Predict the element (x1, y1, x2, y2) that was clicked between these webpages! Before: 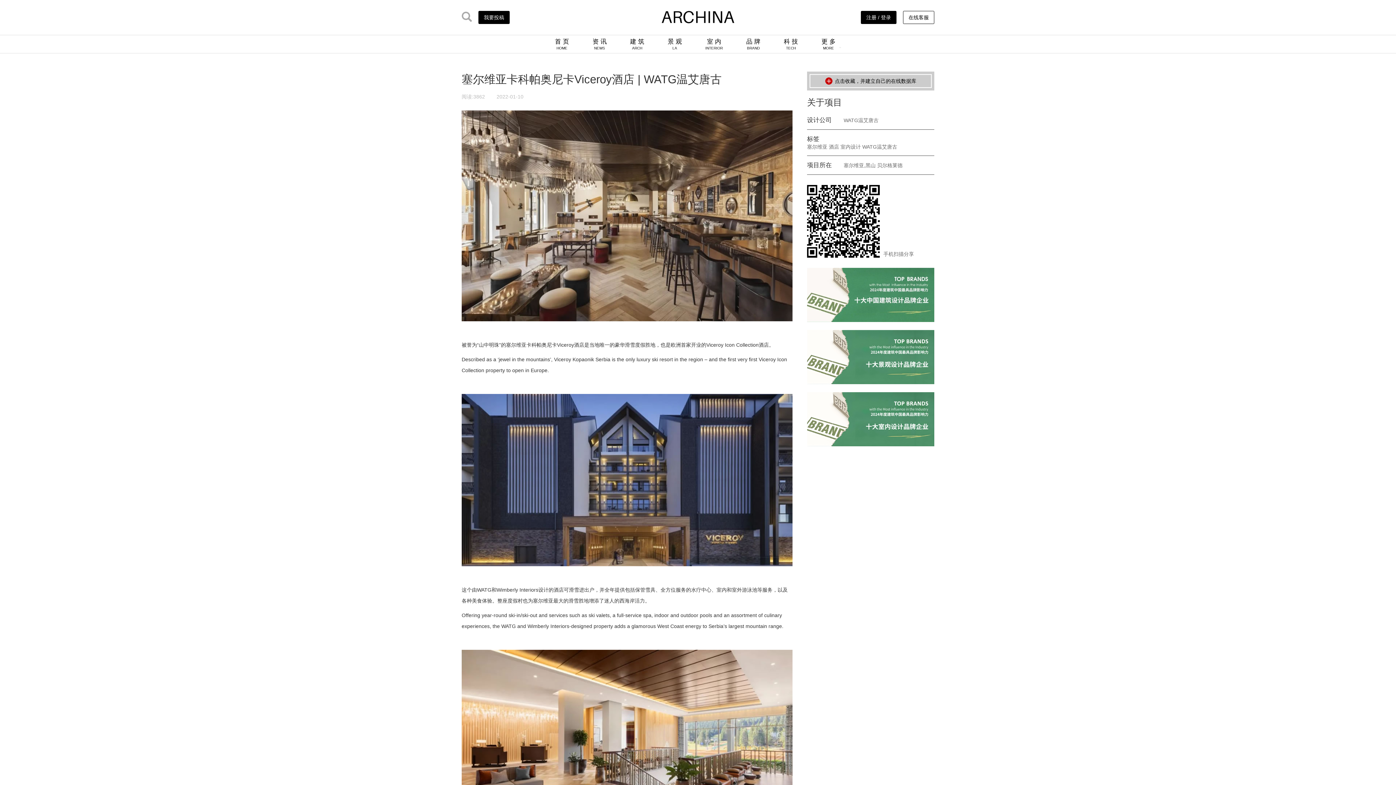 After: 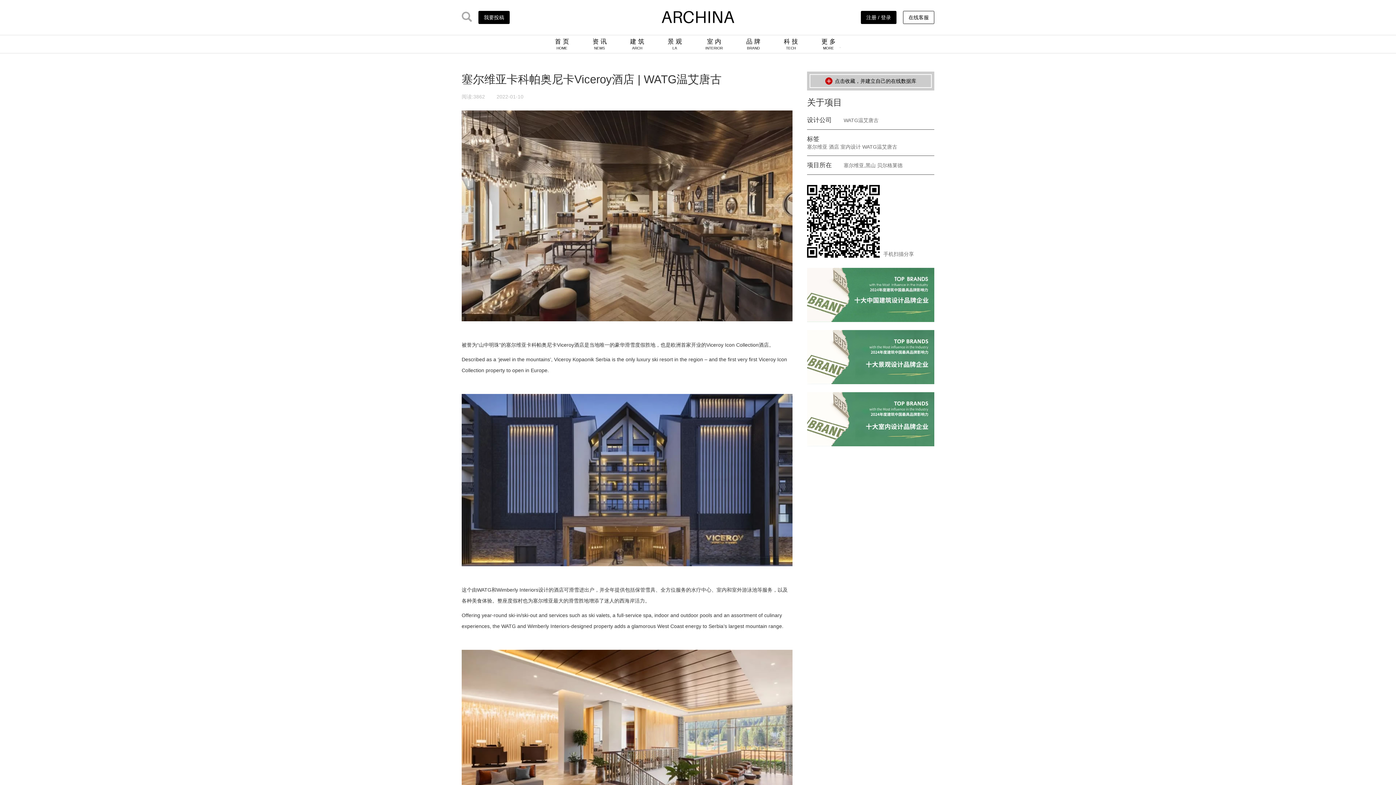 Action: bbox: (807, 291, 934, 297)